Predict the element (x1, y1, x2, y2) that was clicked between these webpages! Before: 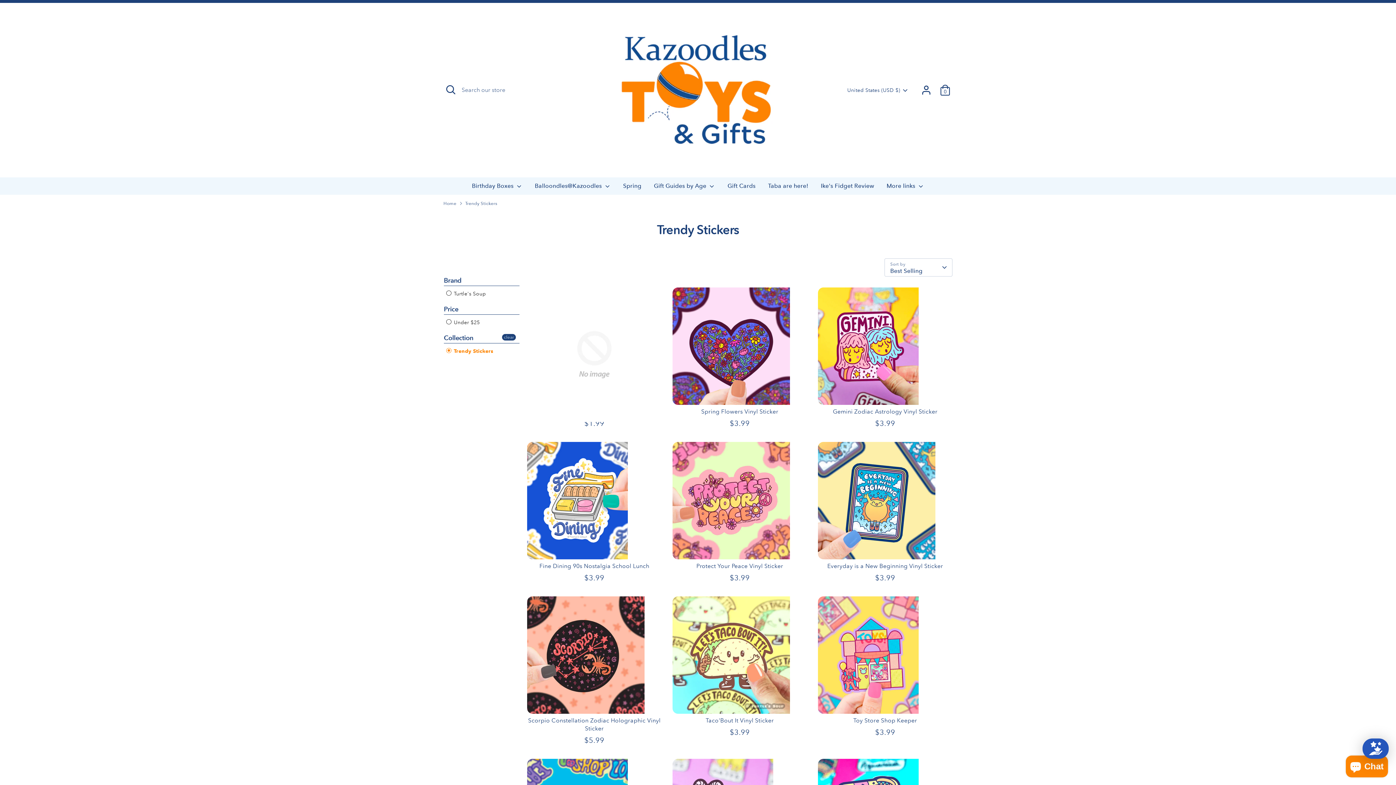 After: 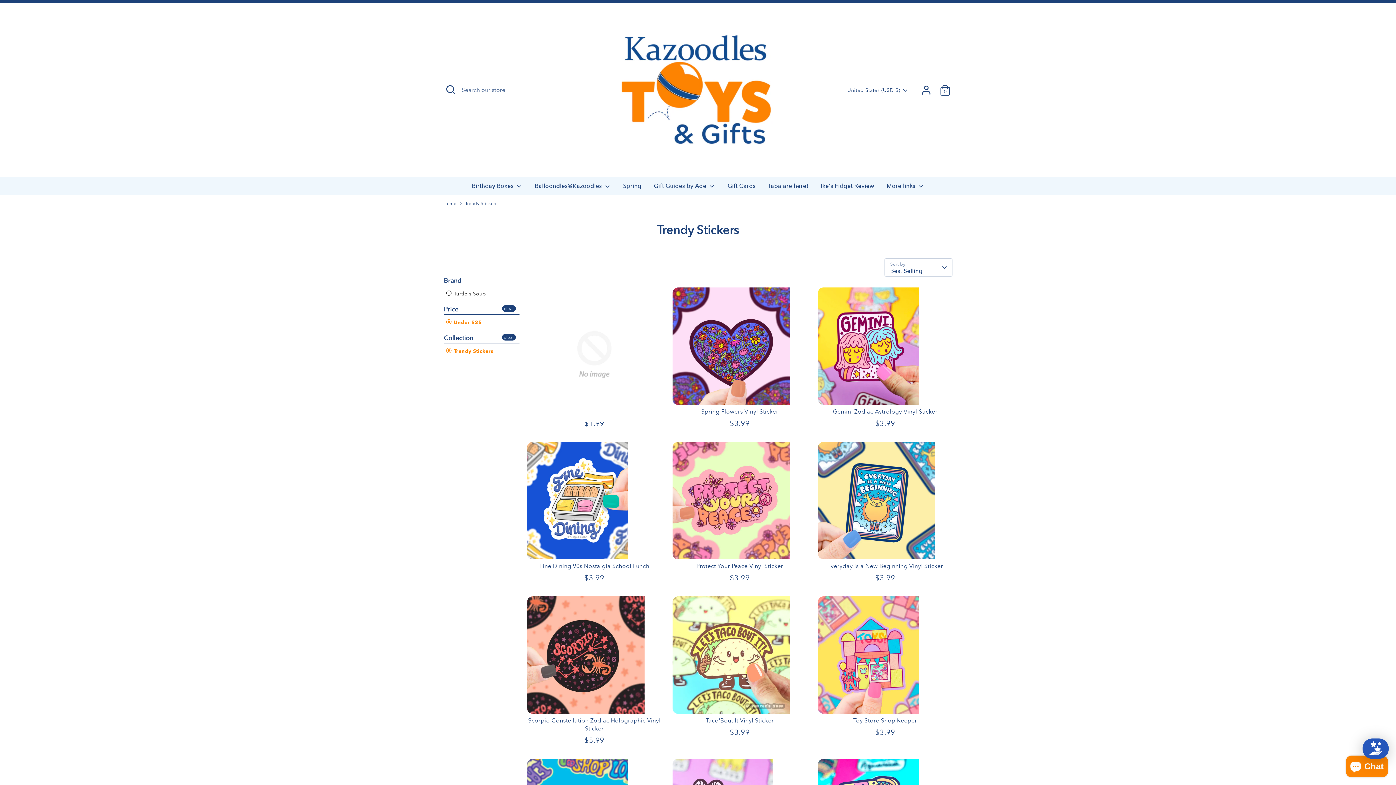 Action: bbox: (446, 318, 480, 326) label:  Under $25